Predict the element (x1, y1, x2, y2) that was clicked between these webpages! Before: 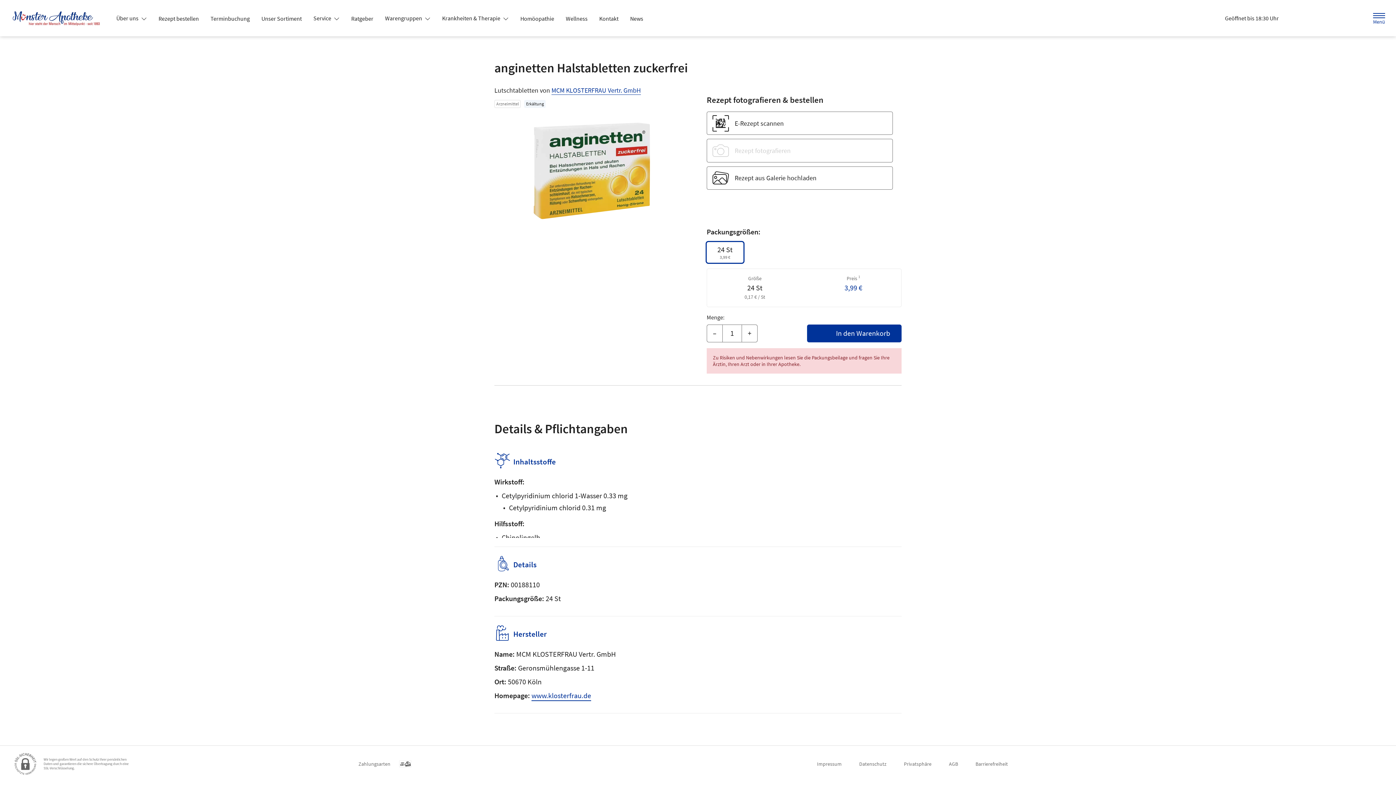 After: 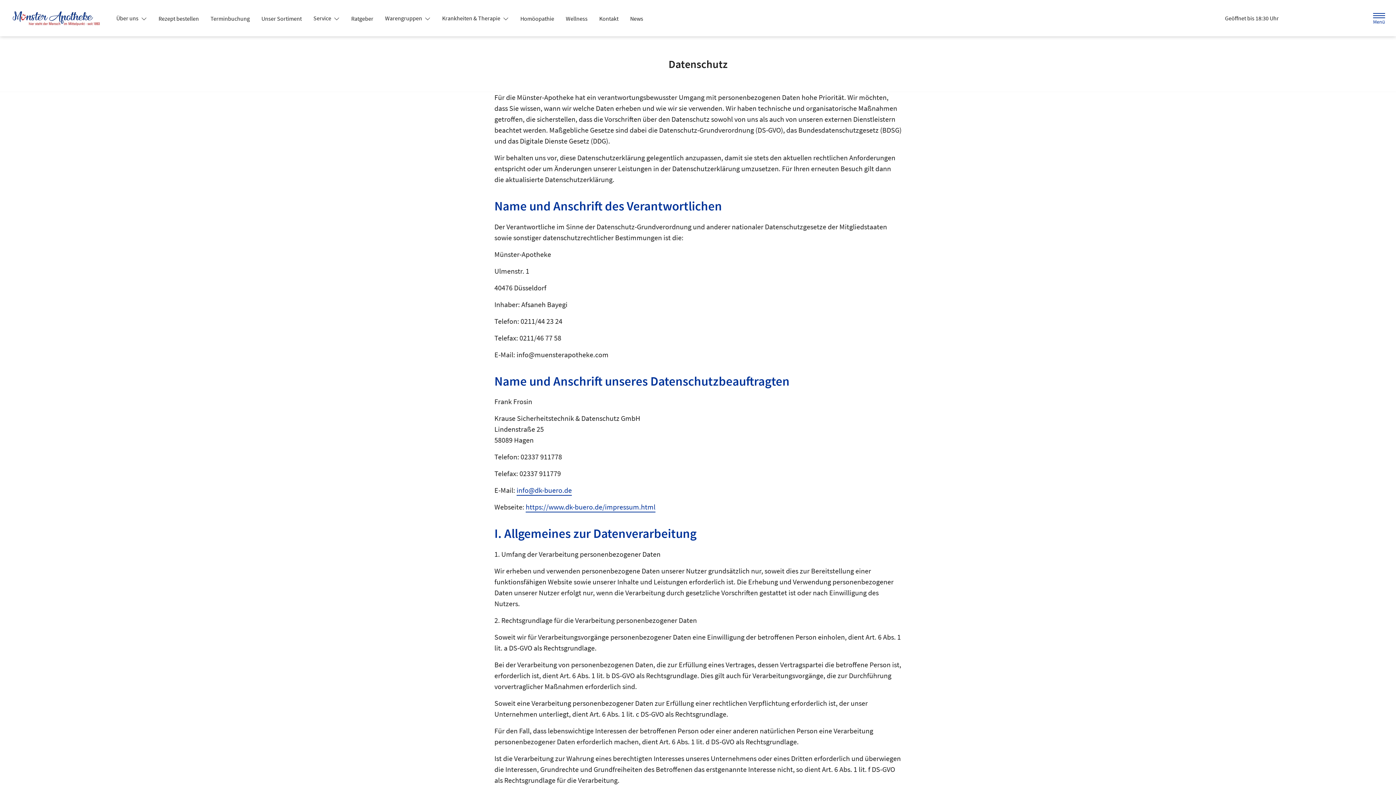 Action: bbox: (859, 757, 886, 771) label: Datenschutz